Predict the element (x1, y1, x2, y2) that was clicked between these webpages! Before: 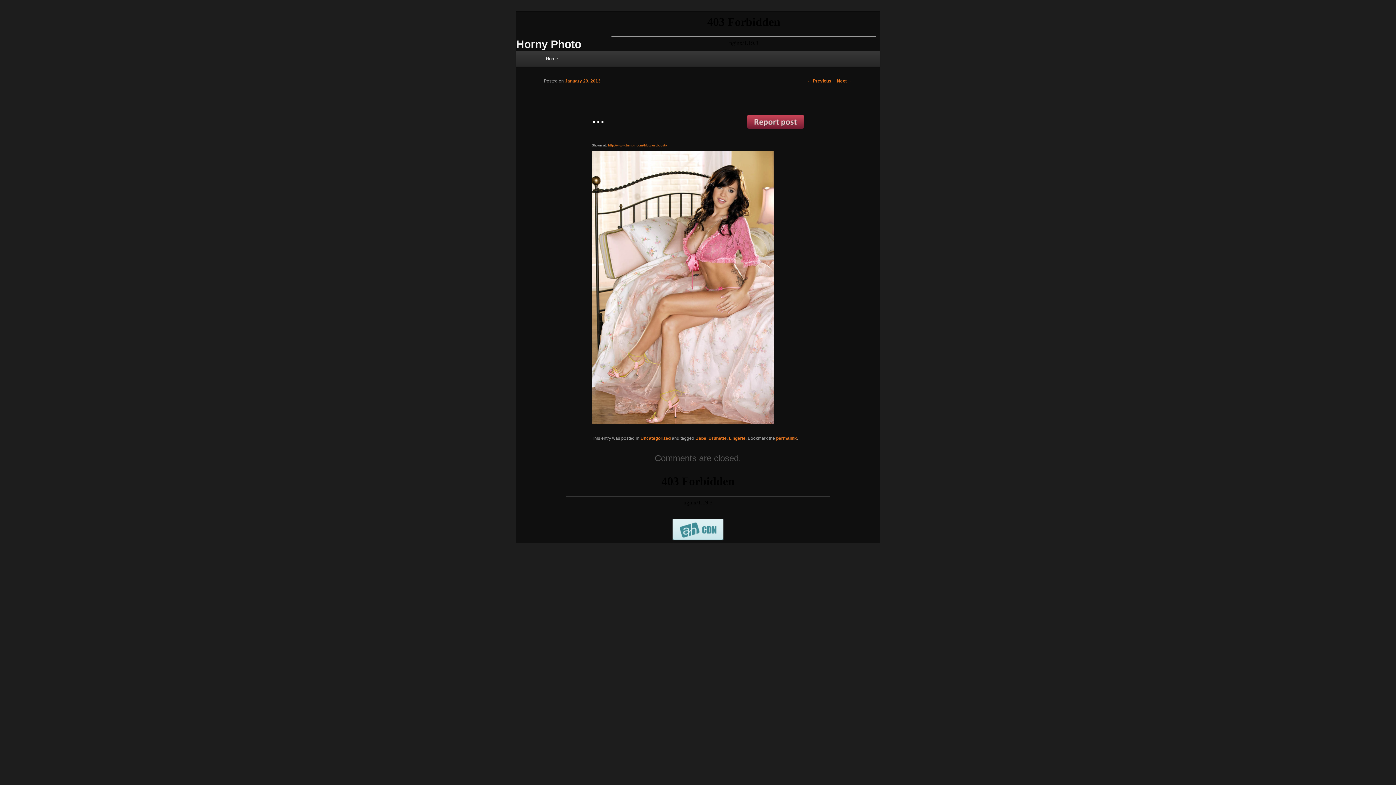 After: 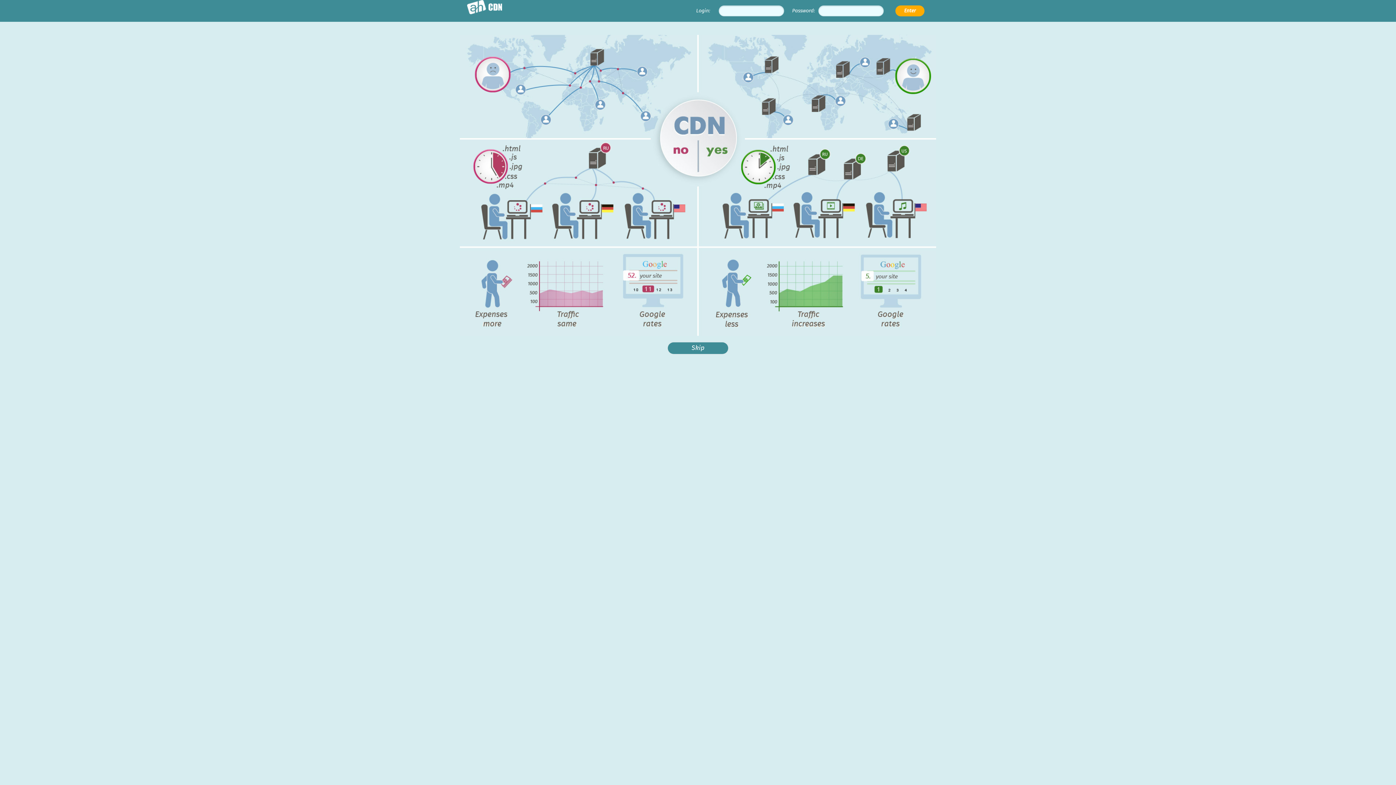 Action: bbox: (672, 535, 723, 541)